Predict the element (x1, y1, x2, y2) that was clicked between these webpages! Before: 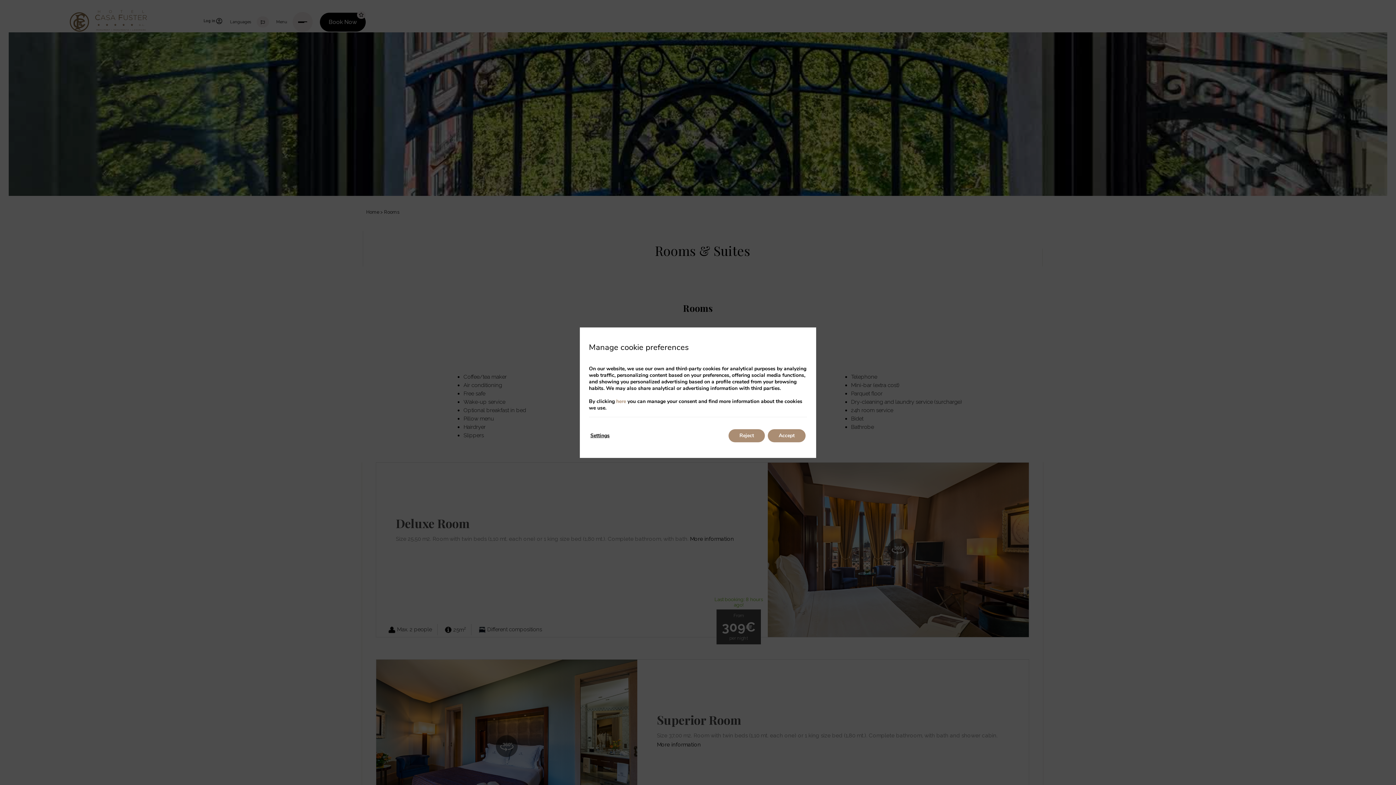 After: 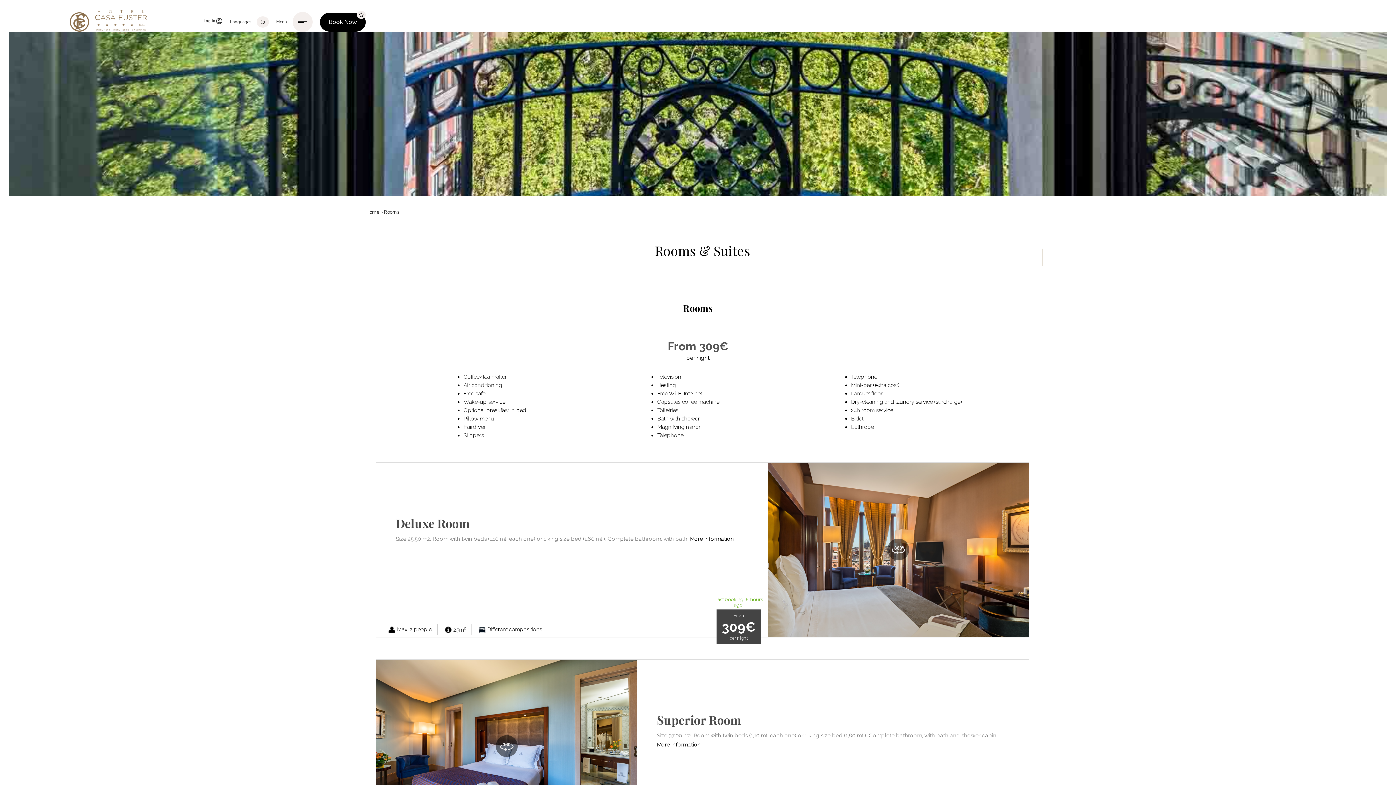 Action: bbox: (728, 429, 765, 442) label: Reject